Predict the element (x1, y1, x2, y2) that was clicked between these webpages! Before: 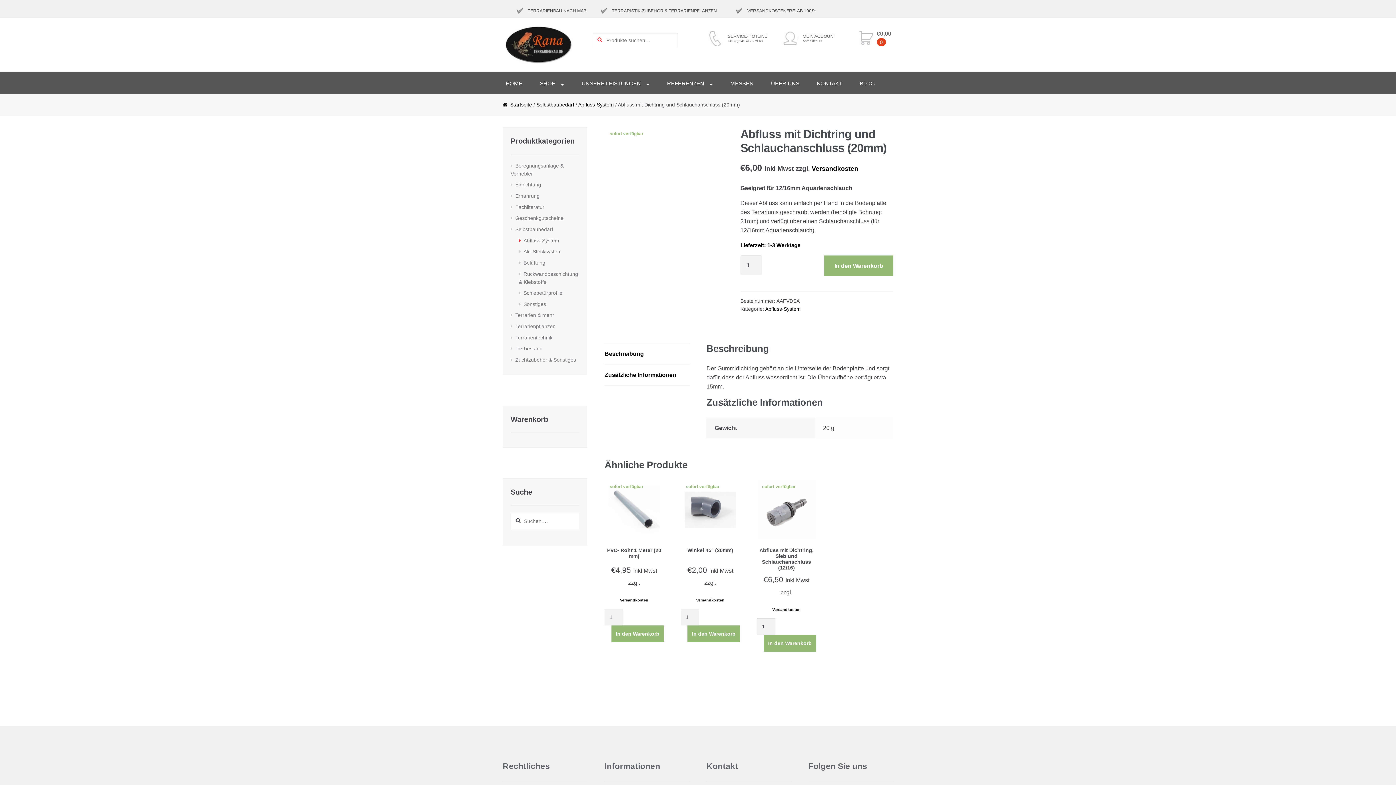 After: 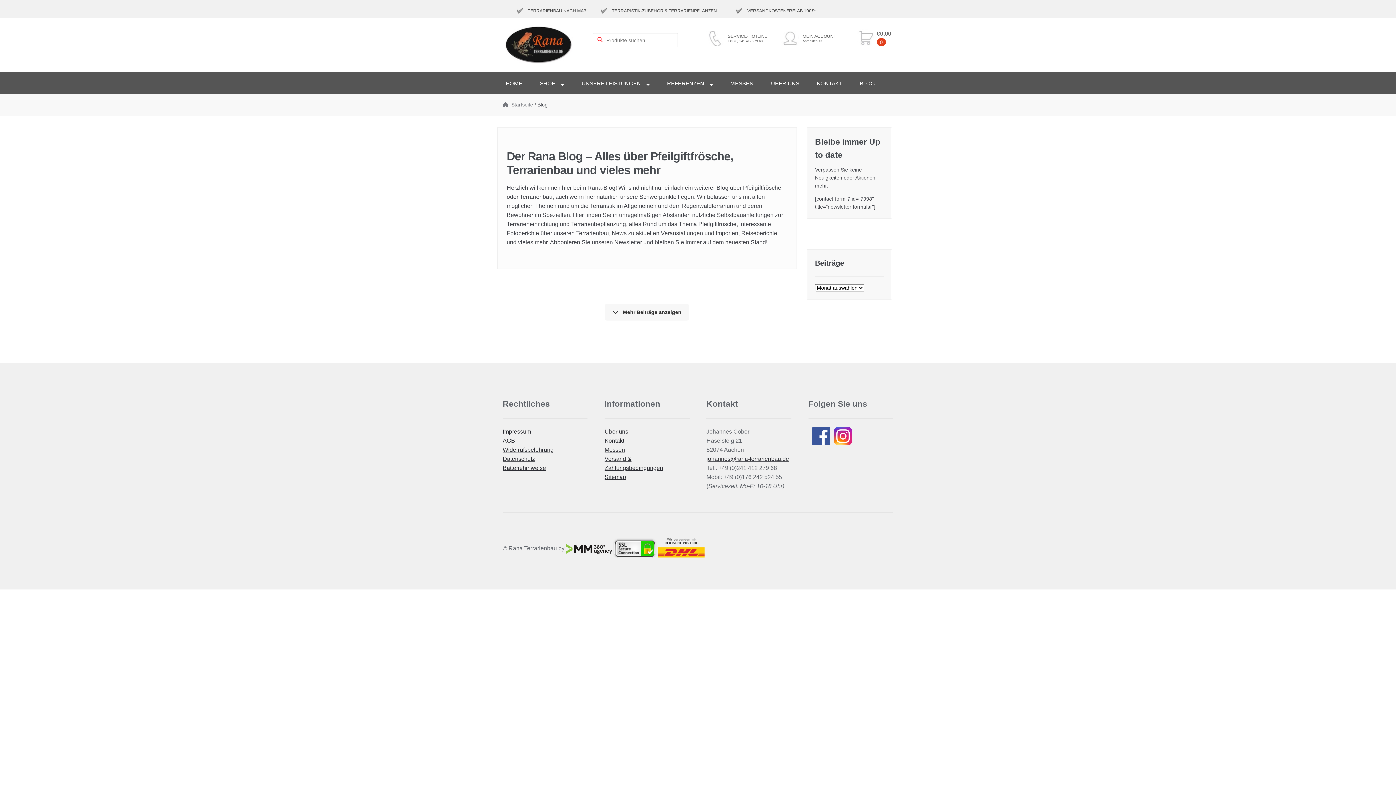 Action: label: BLOG bbox: (851, 72, 883, 94)